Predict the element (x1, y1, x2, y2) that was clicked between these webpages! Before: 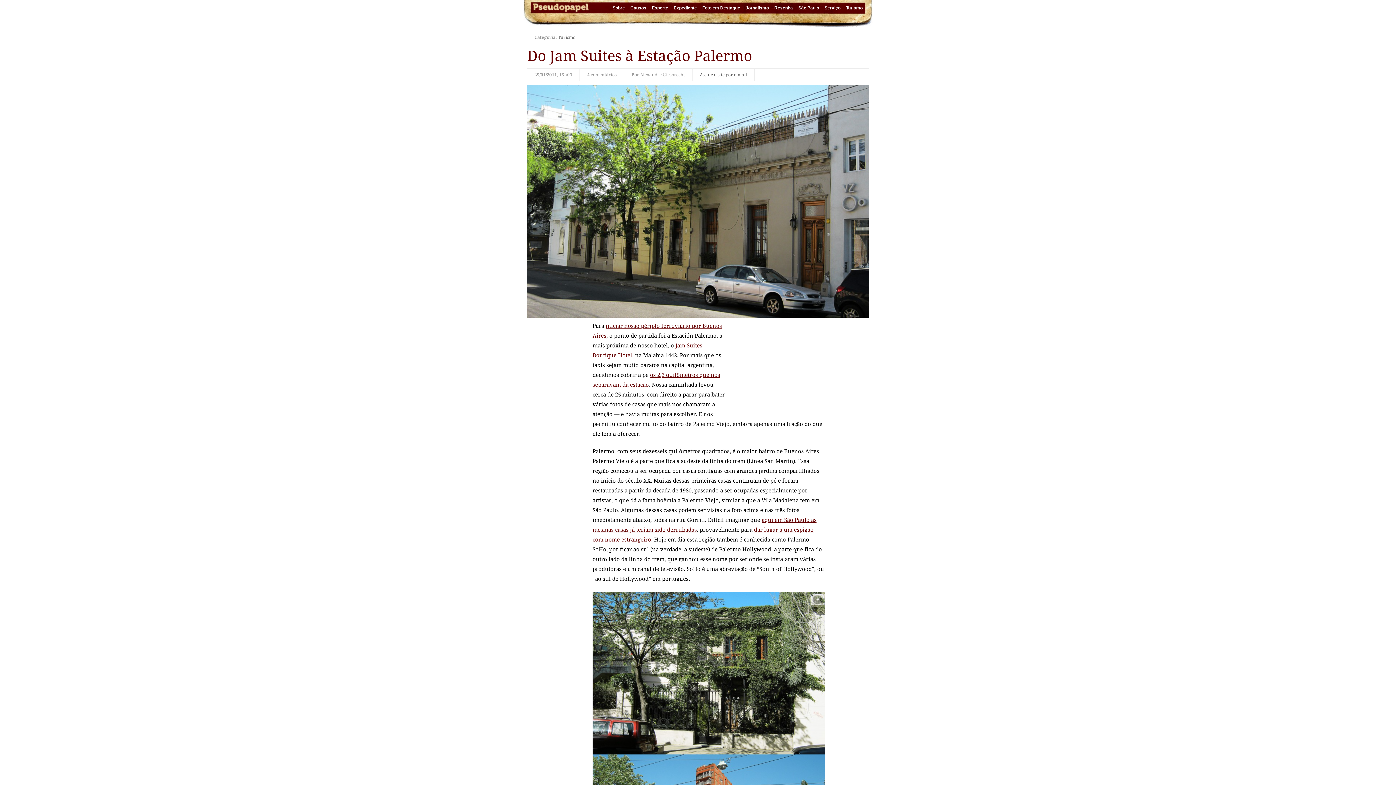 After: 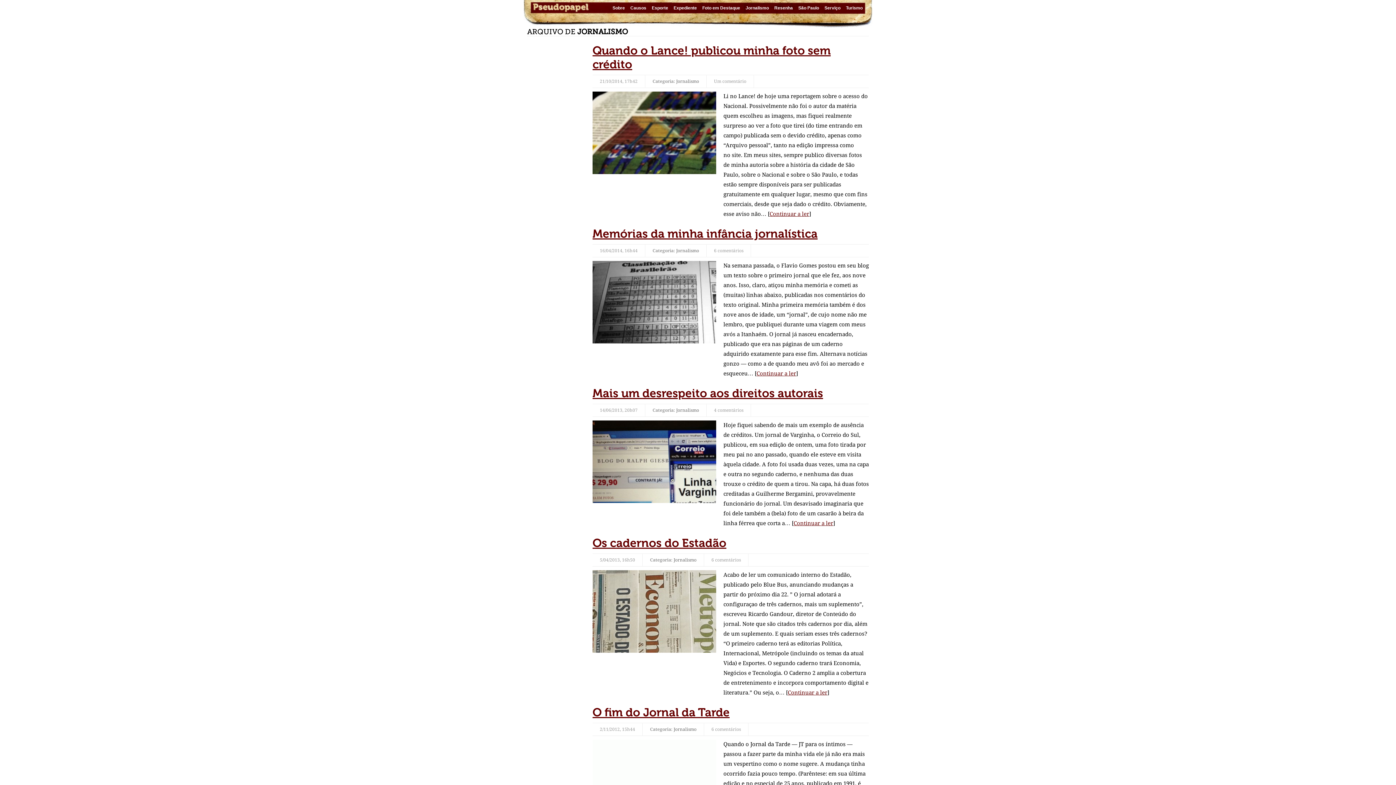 Action: bbox: (745, 5, 769, 10) label: Jornalismo